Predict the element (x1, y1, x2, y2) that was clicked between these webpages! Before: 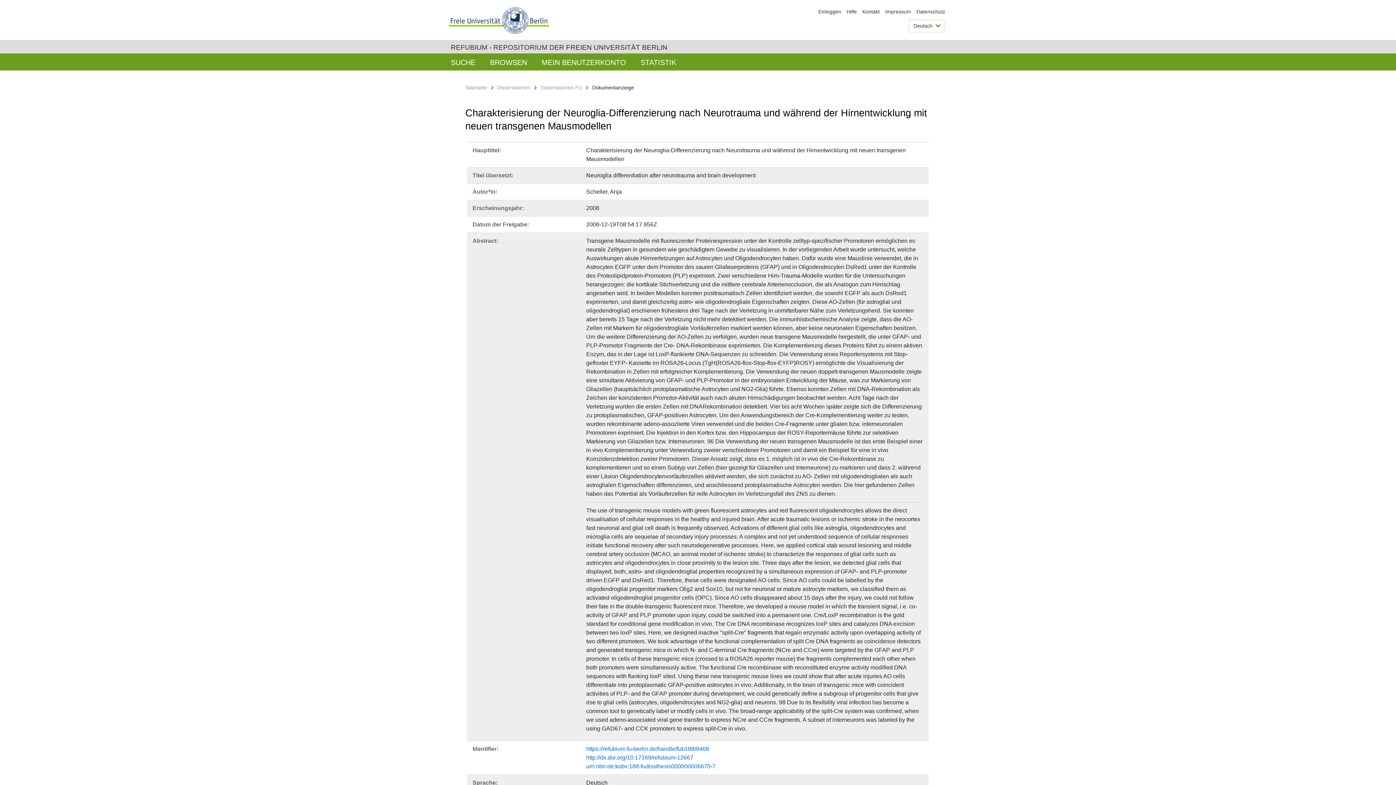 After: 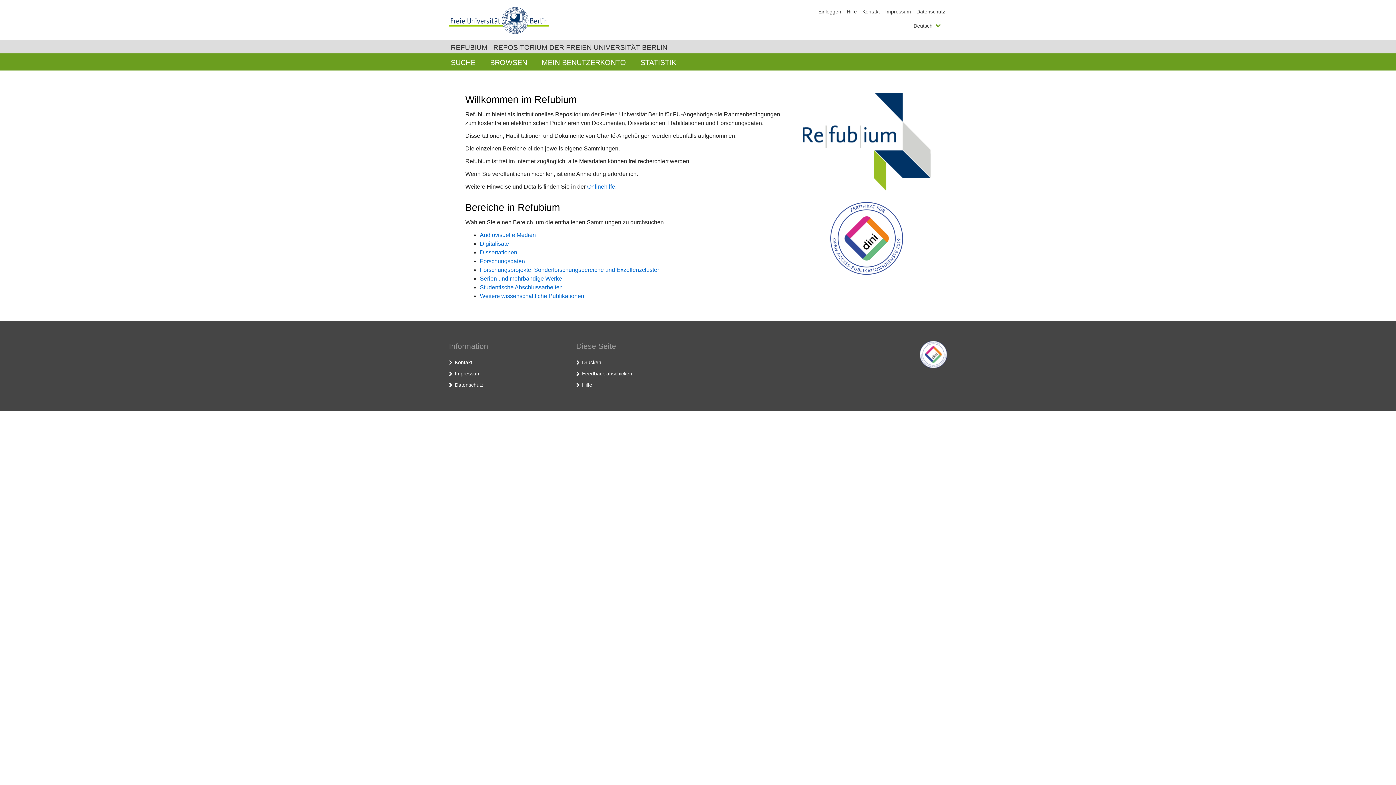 Action: bbox: (465, 84, 487, 90) label: Startseite